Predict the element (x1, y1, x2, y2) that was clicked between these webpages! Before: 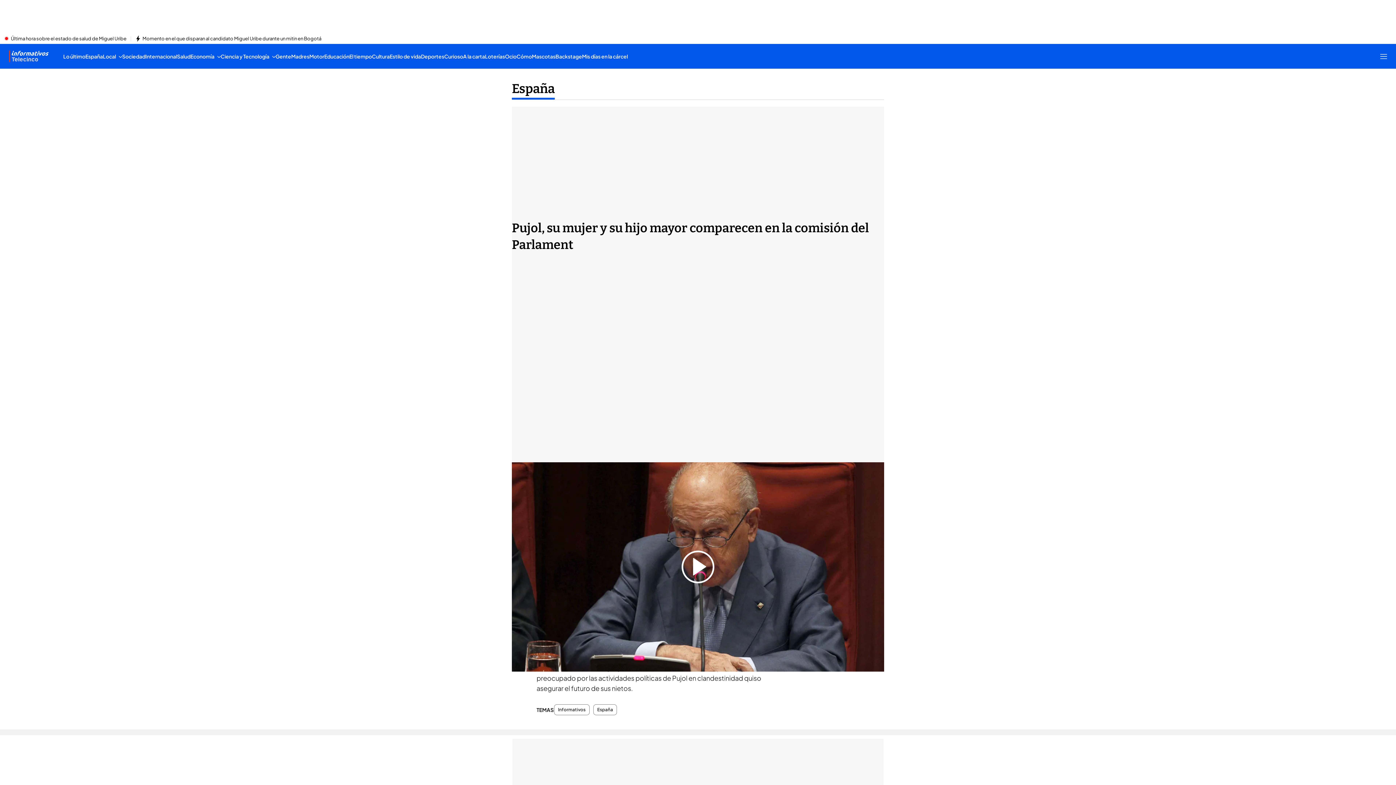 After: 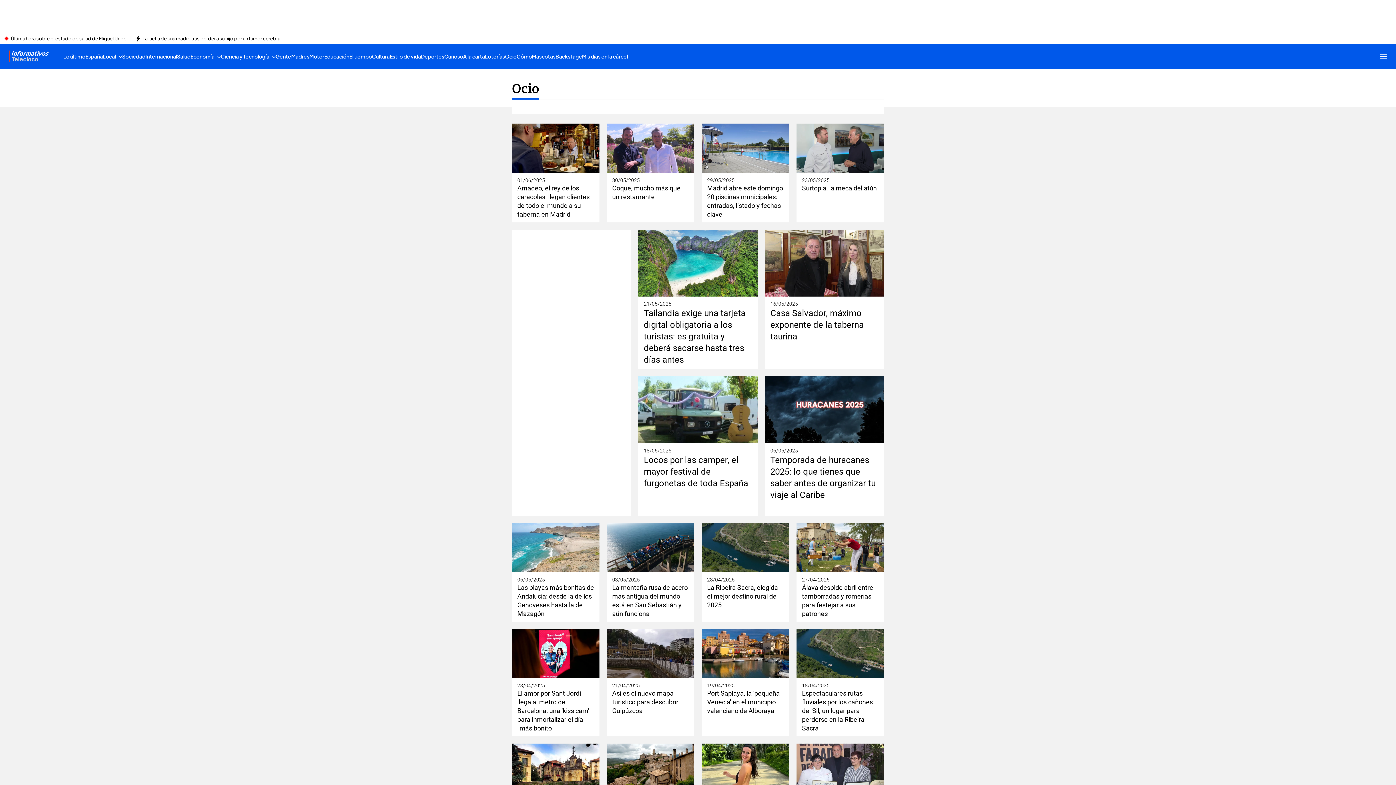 Action: label: Ocio bbox: (505, 44, 516, 68)